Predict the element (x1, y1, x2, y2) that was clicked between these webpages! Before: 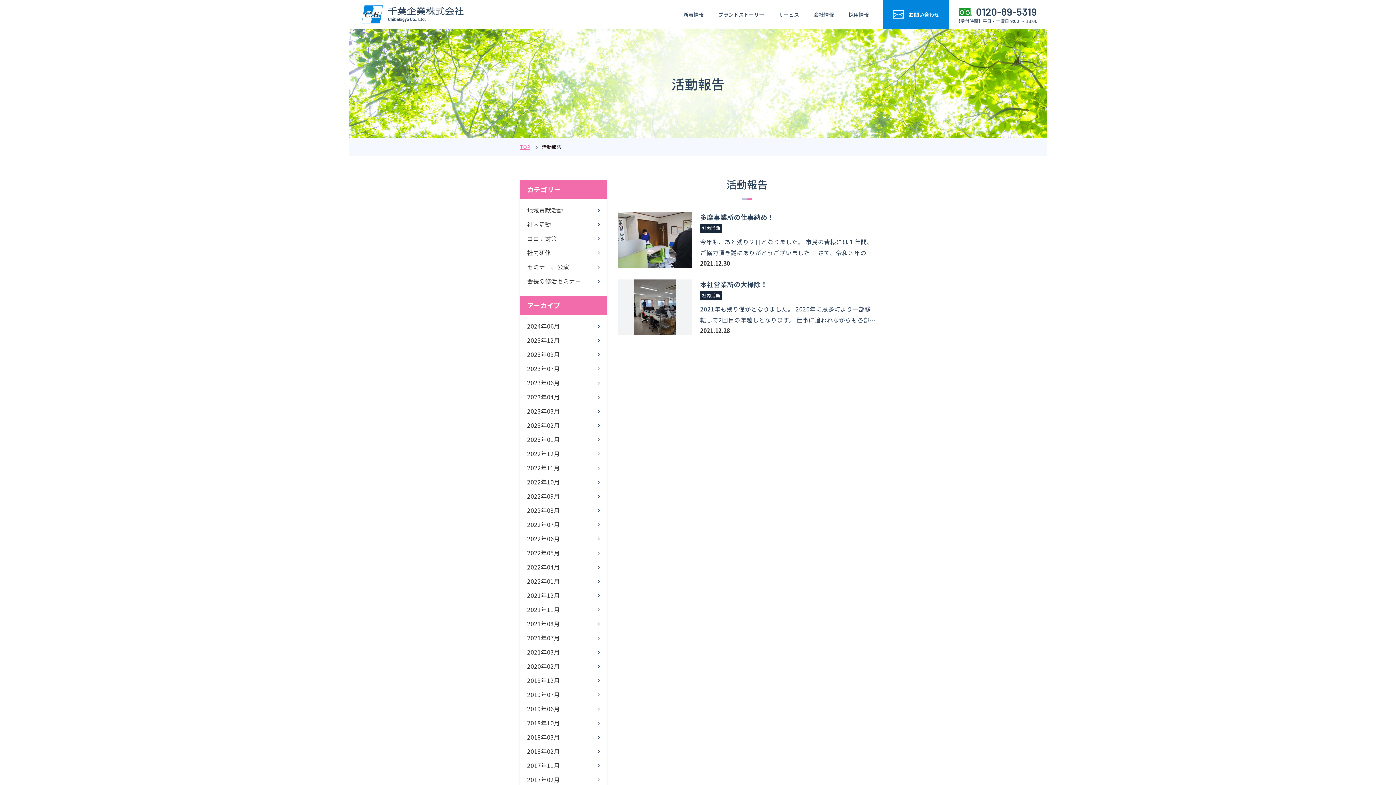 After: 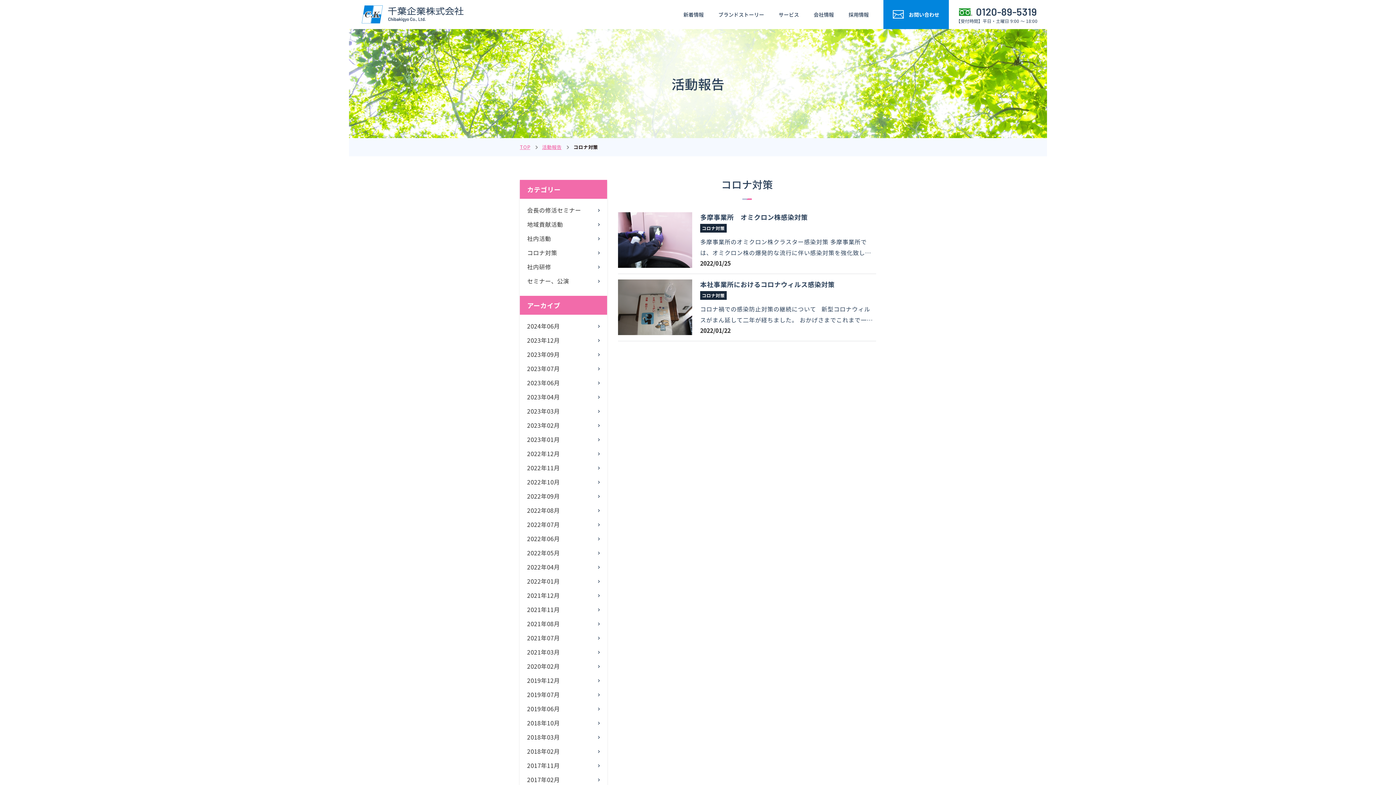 Action: bbox: (527, 234, 557, 242) label: コロナ対策